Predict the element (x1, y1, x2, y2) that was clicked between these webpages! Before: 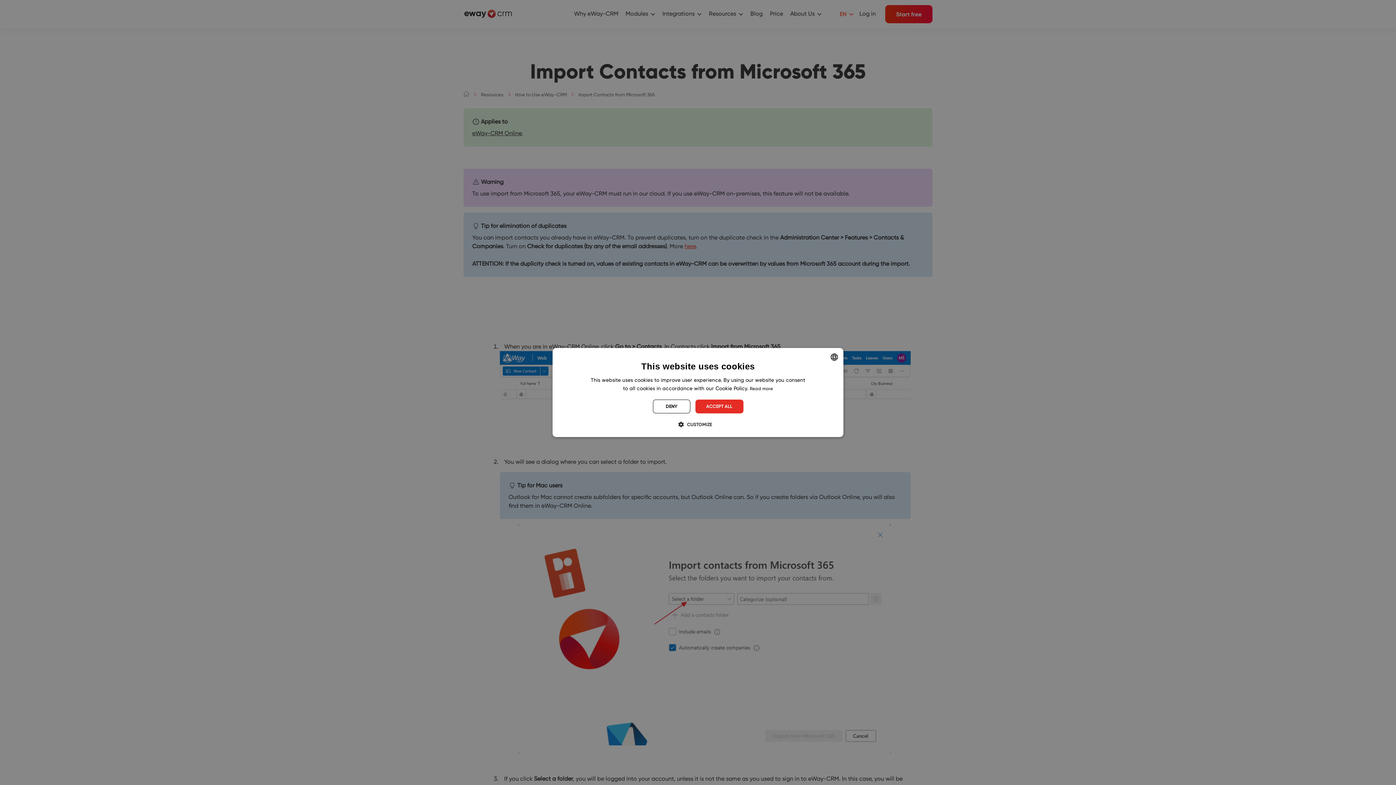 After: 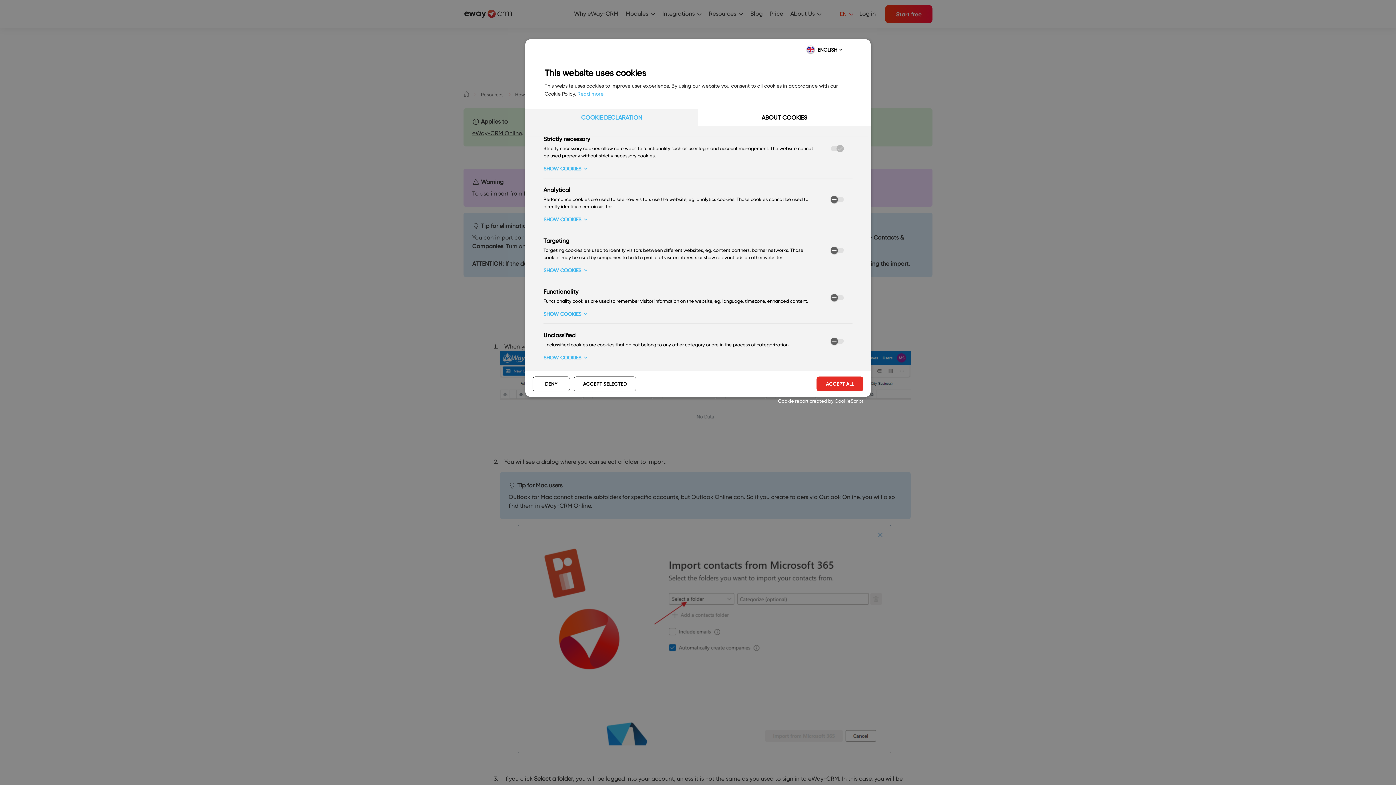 Action: bbox: (684, 420, 712, 428) label:  CUSTOMIZE